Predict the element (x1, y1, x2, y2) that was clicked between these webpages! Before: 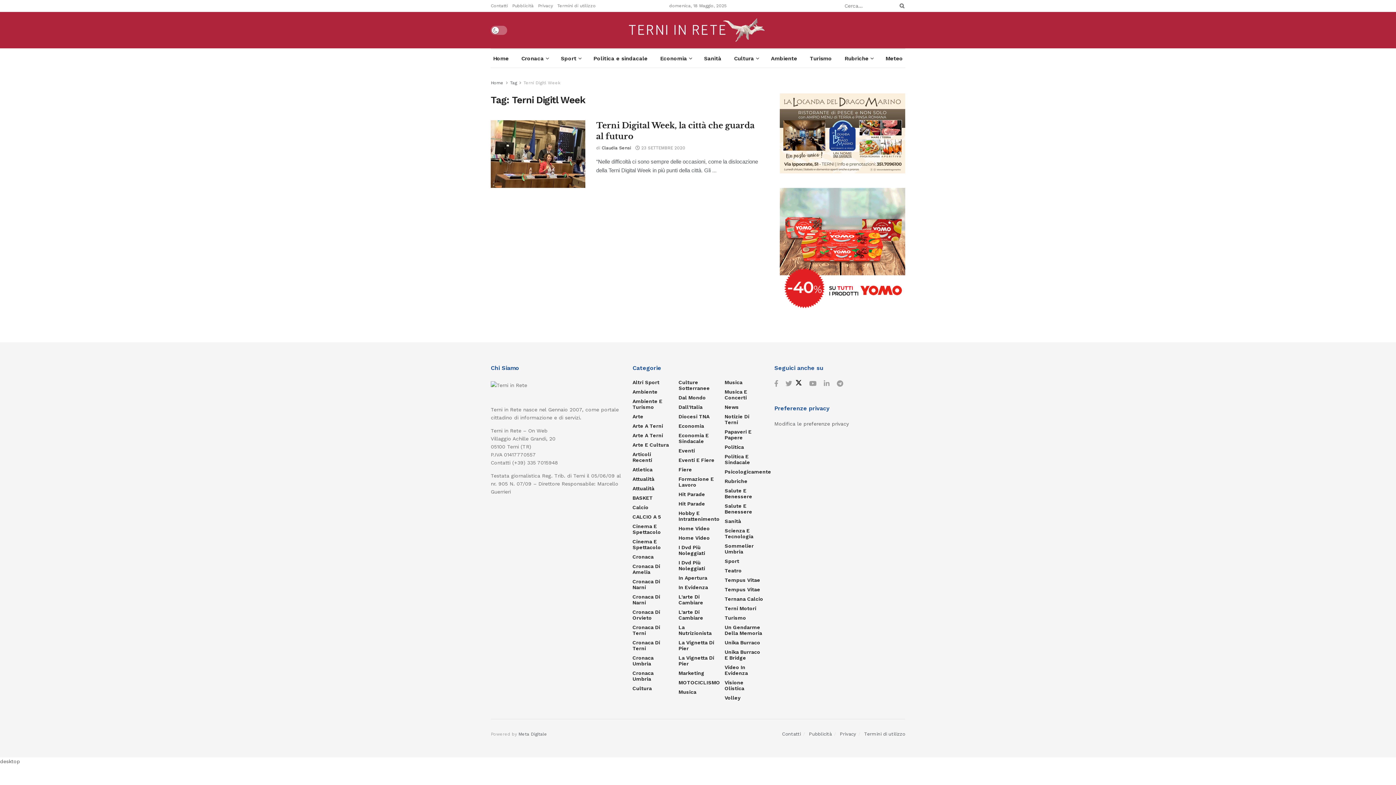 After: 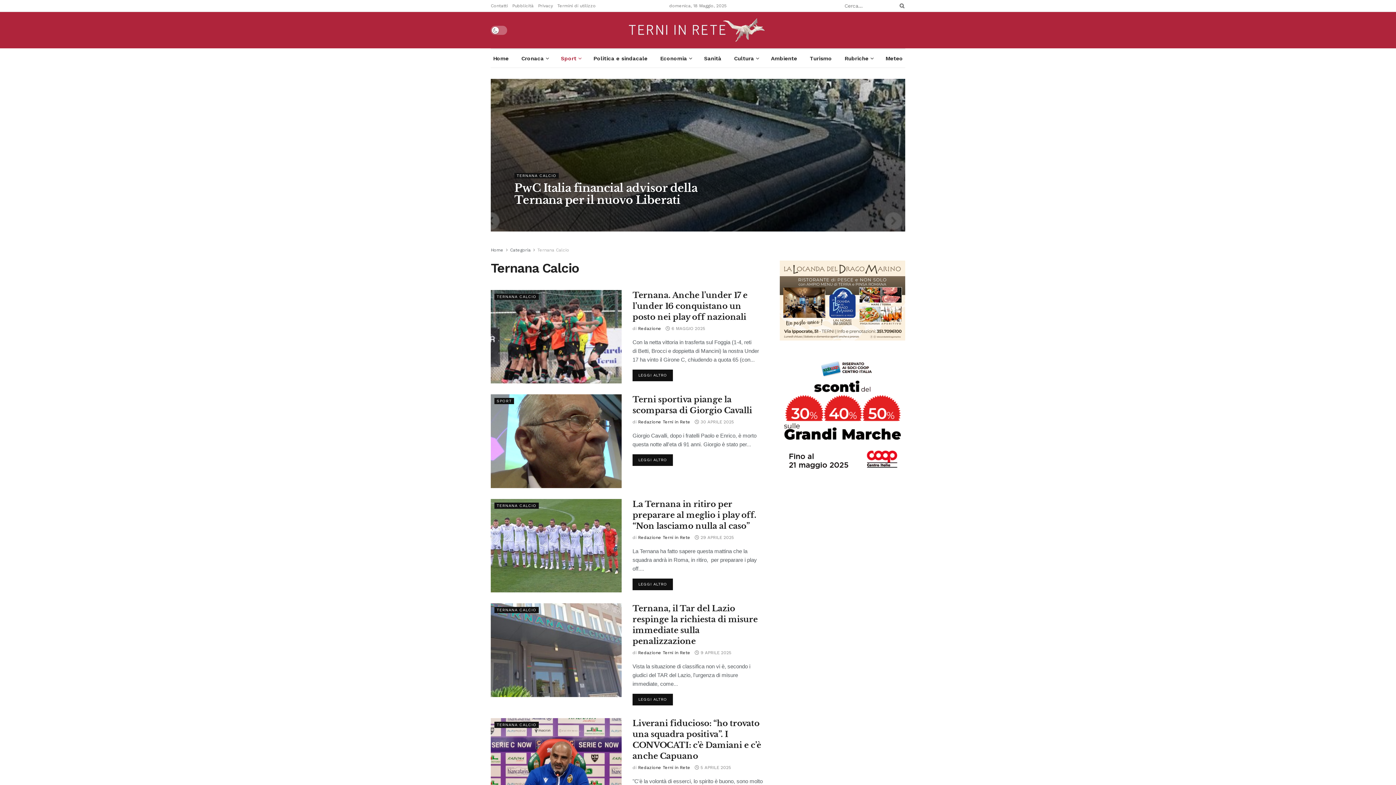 Action: bbox: (724, 596, 763, 602) label: Ternana Calcio